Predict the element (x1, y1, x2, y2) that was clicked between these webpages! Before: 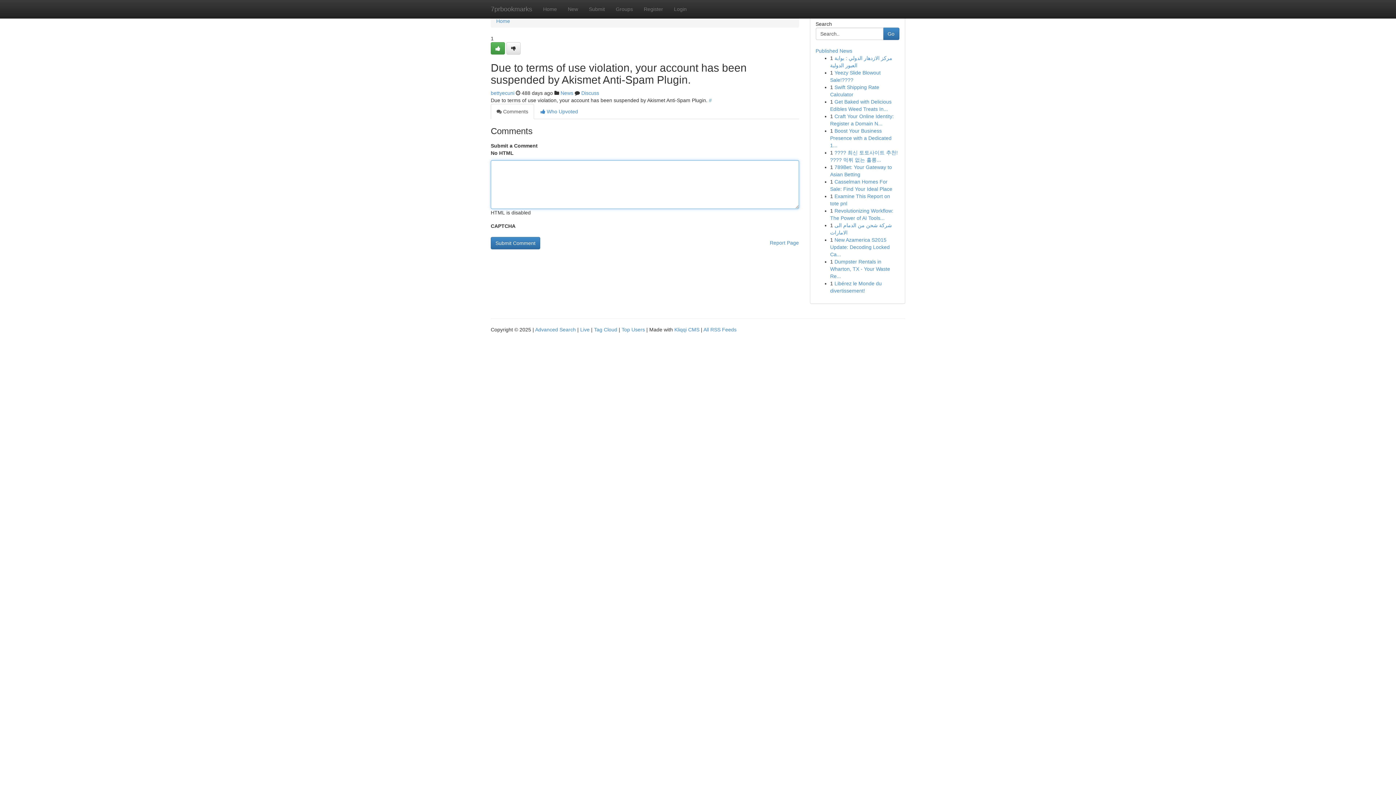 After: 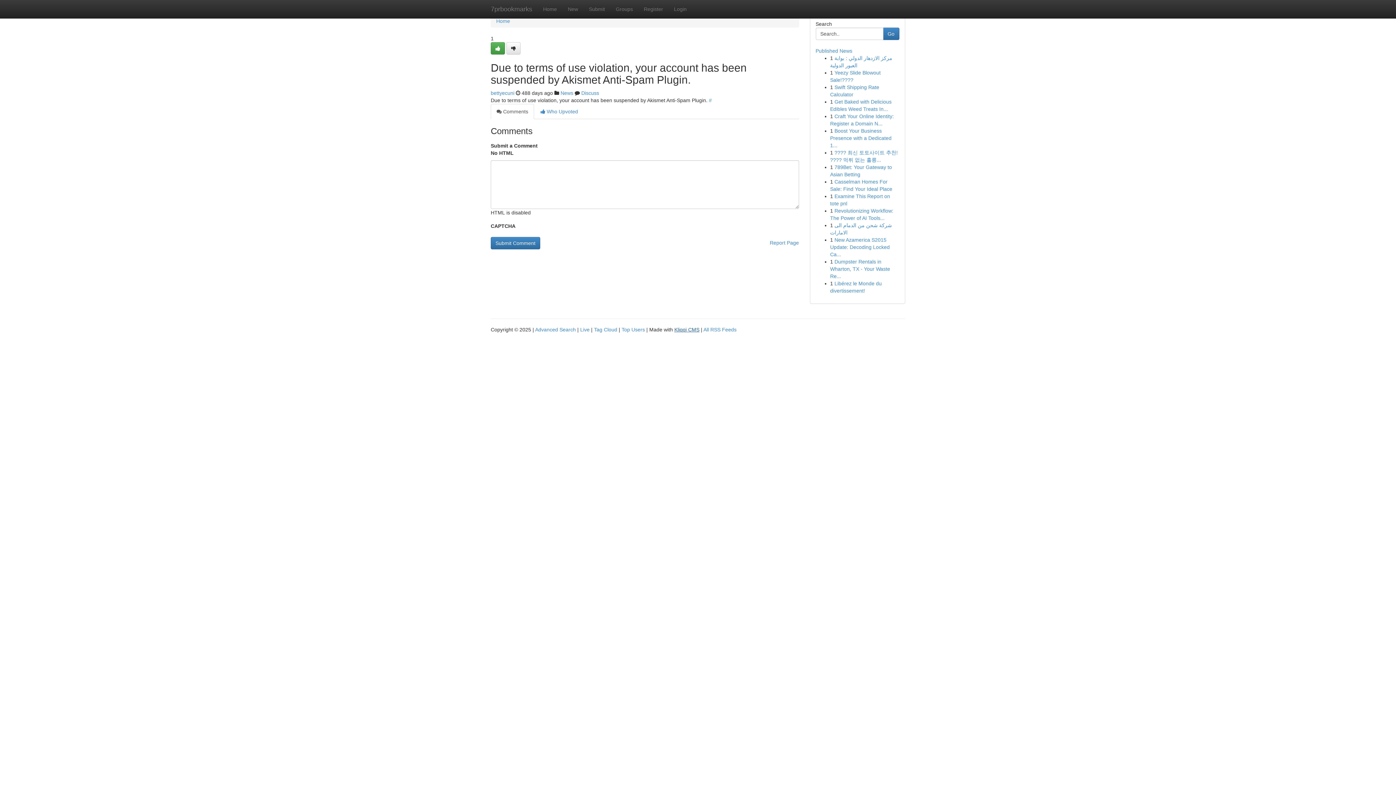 Action: label: Kliqqi CMS bbox: (674, 326, 699, 332)